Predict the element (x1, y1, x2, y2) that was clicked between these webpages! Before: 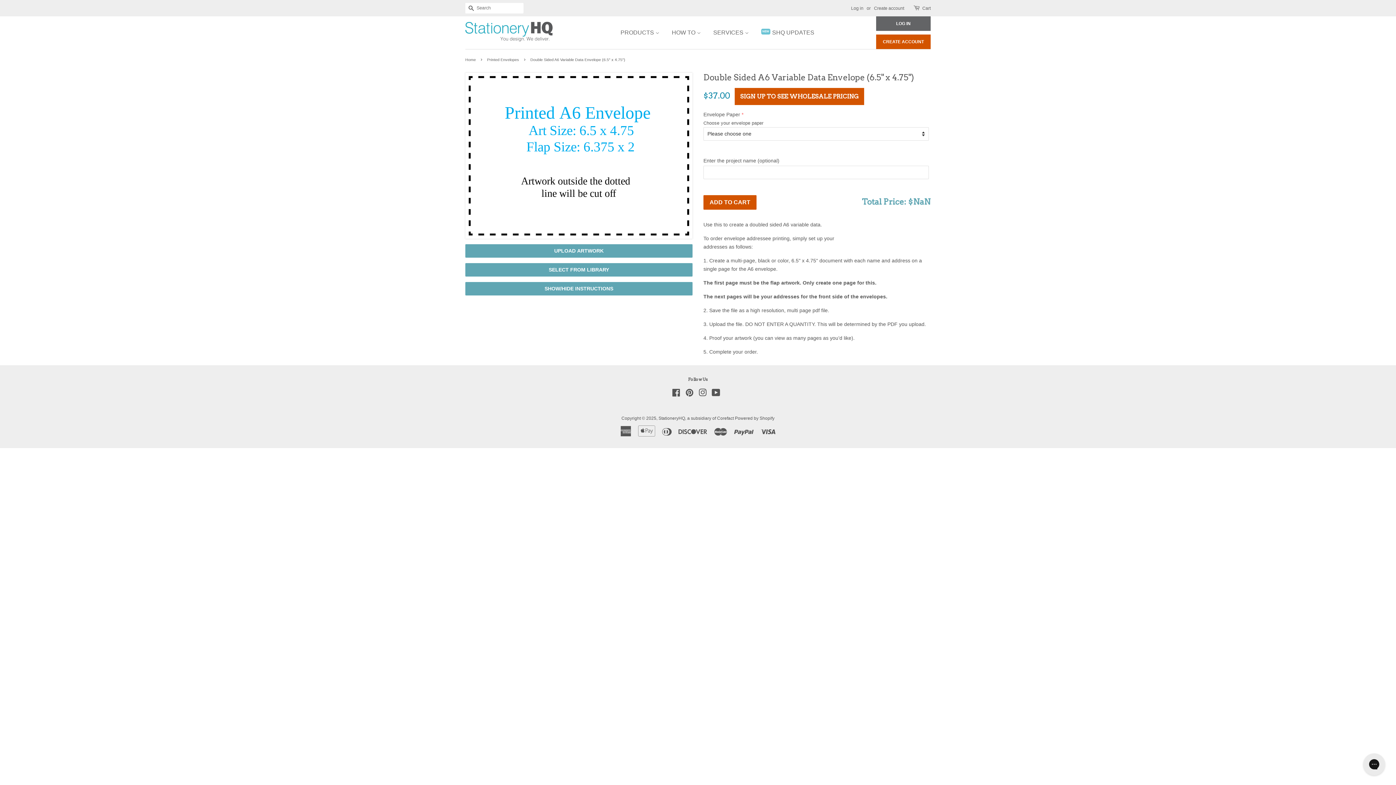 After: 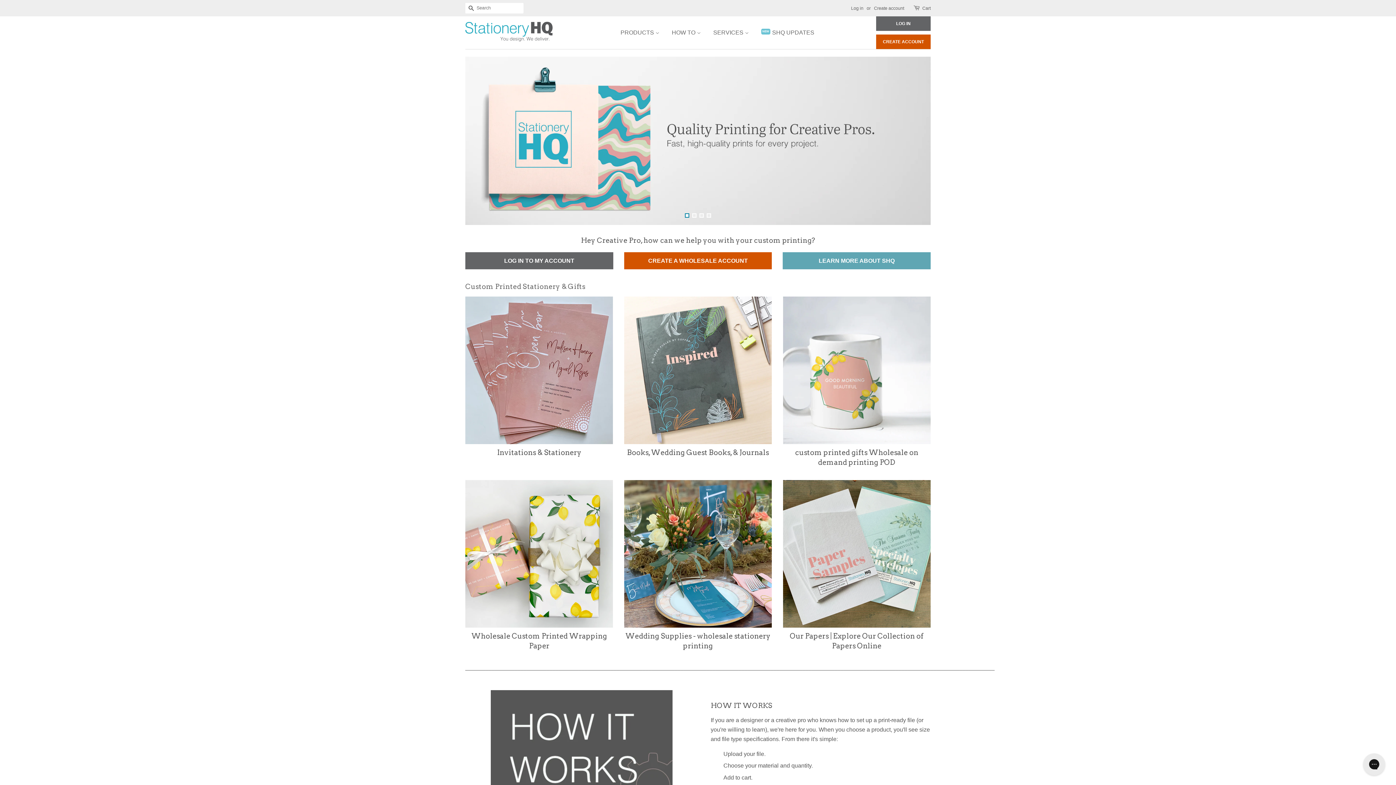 Action: label: HOW TO  bbox: (666, 22, 706, 42)